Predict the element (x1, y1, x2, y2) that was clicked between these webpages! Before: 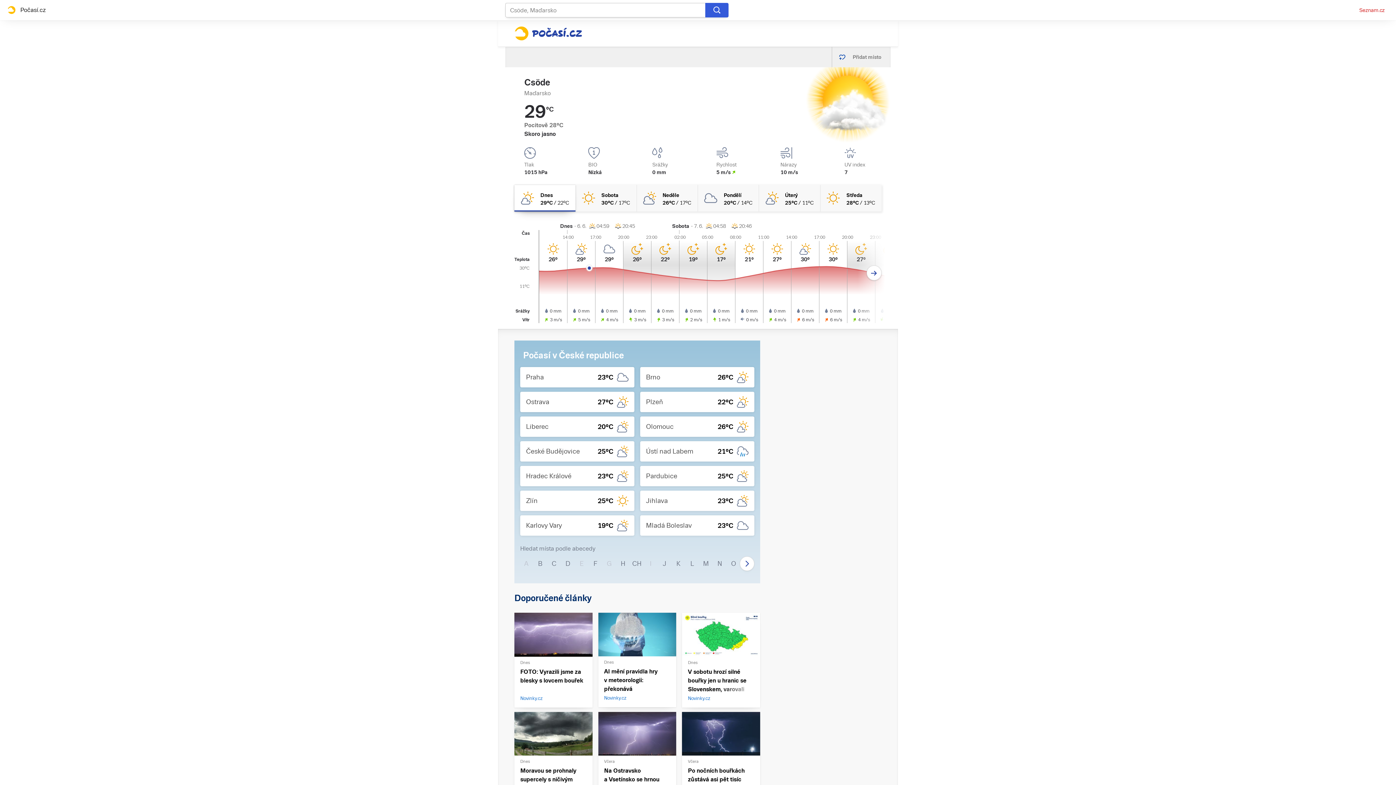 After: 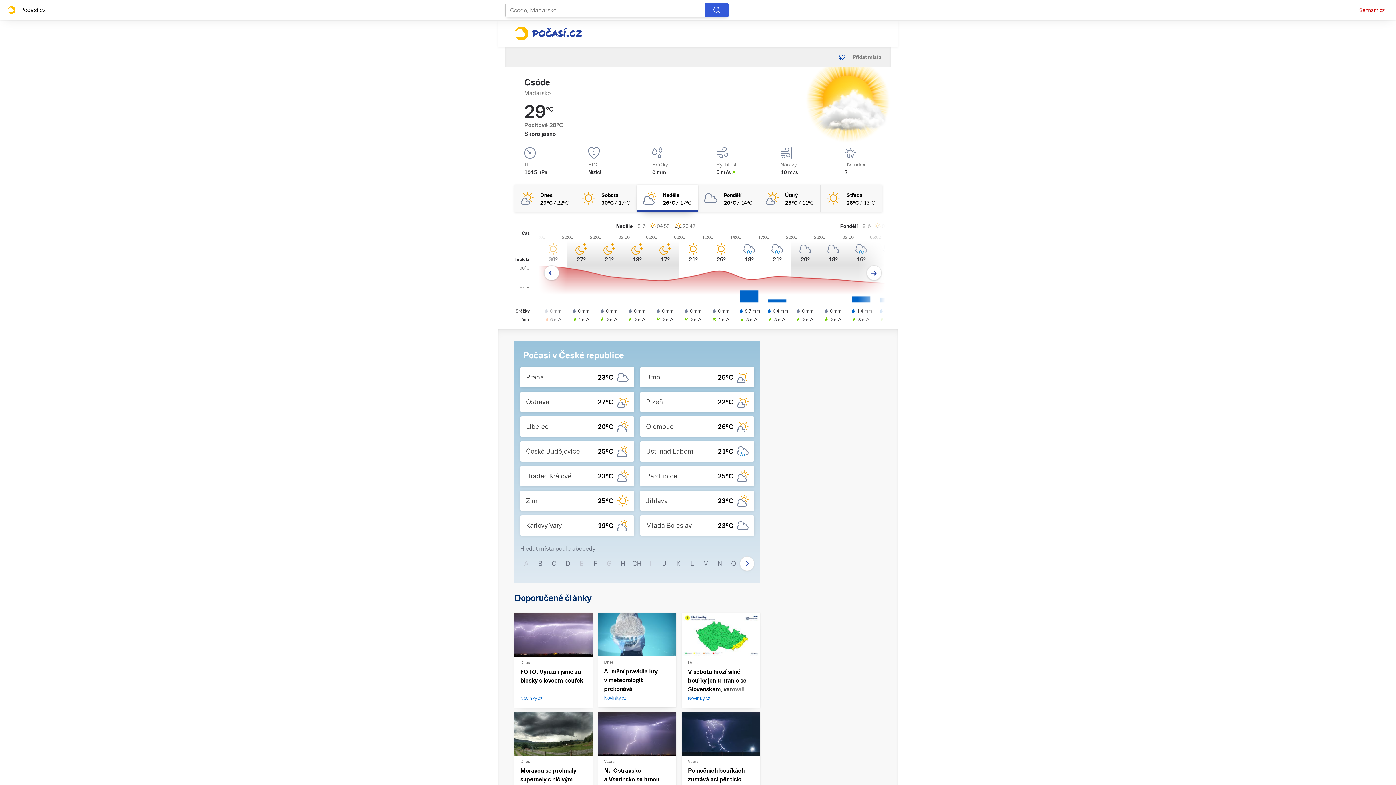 Action: label: neděle Polojasno 26°C/17°C bbox: (636, 185, 698, 211)